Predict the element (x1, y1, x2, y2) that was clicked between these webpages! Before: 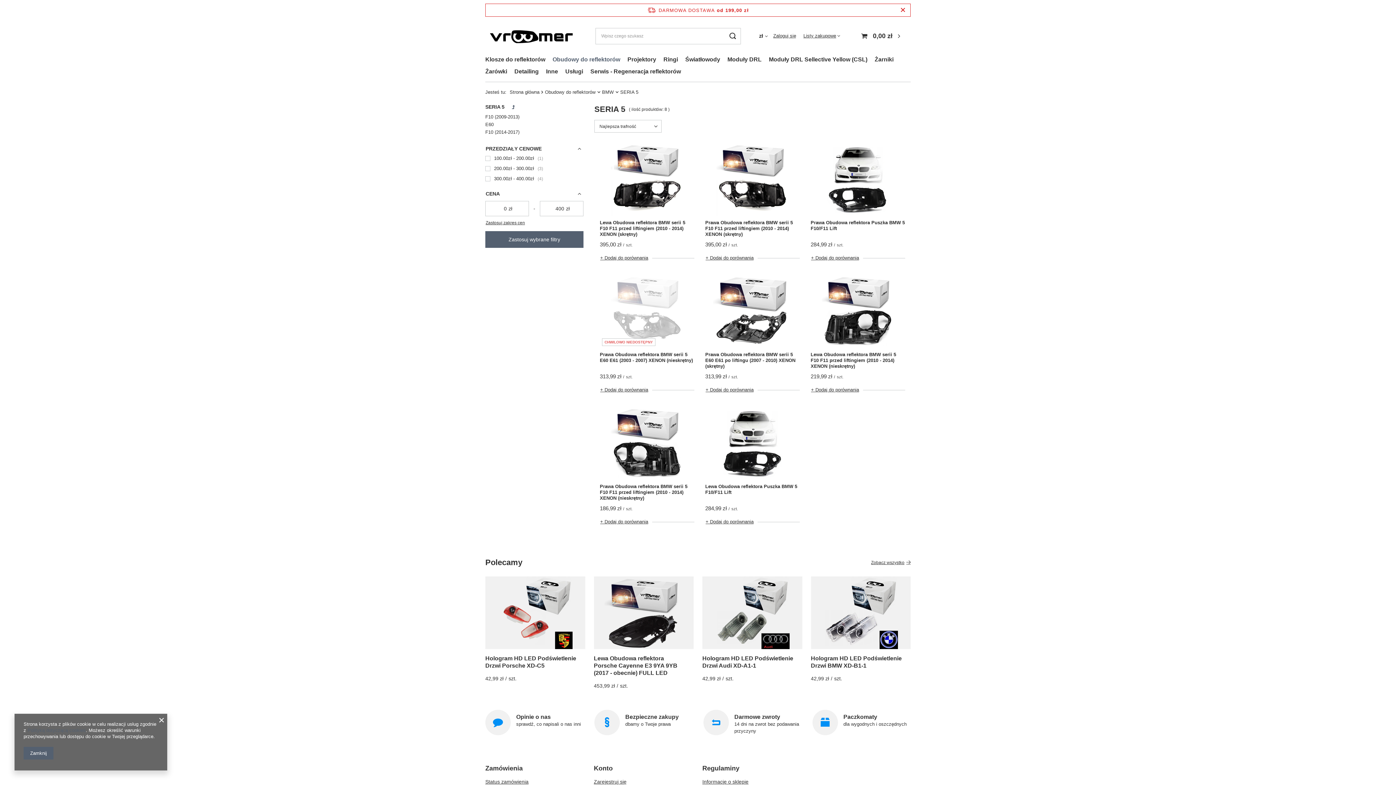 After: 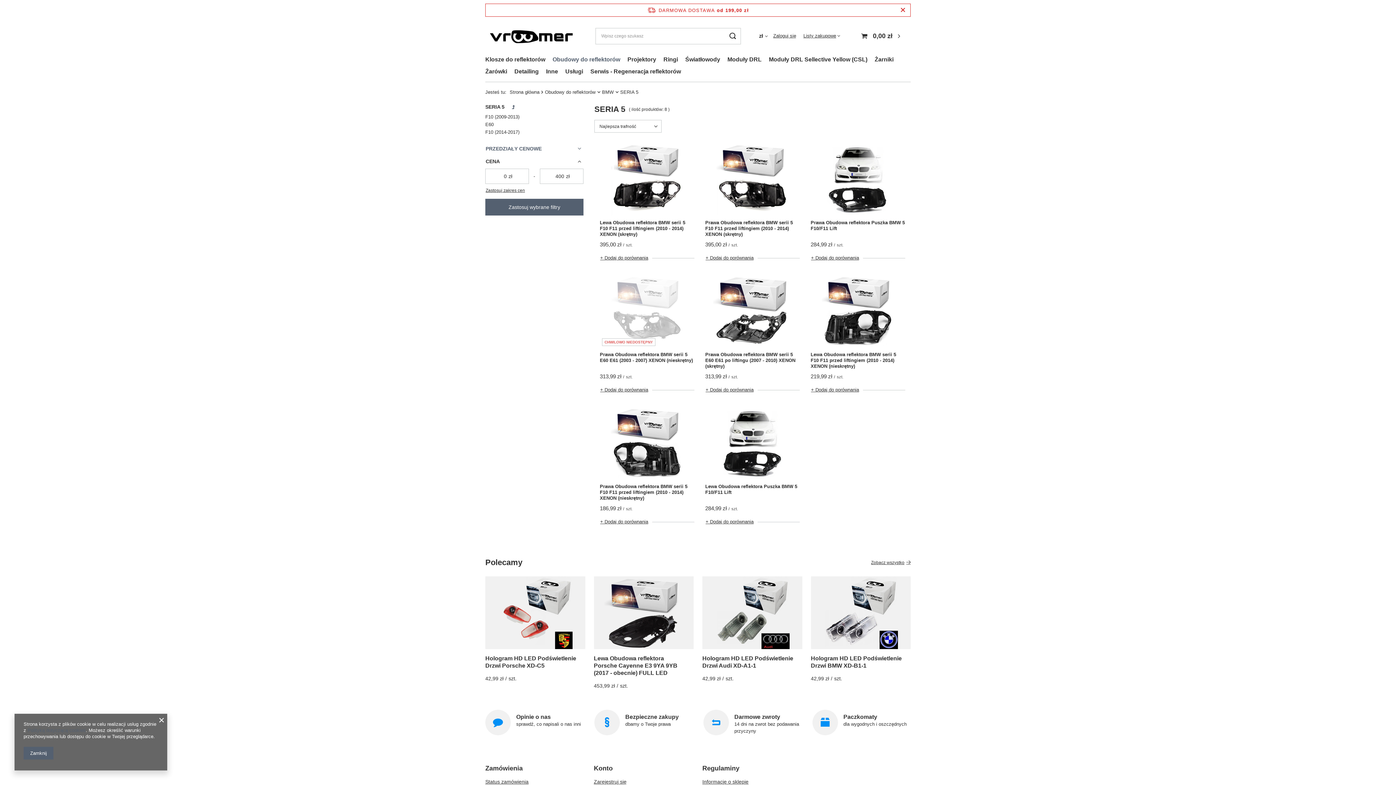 Action: label: PRZEDZIAŁY CENOWE bbox: (485, 143, 583, 154)